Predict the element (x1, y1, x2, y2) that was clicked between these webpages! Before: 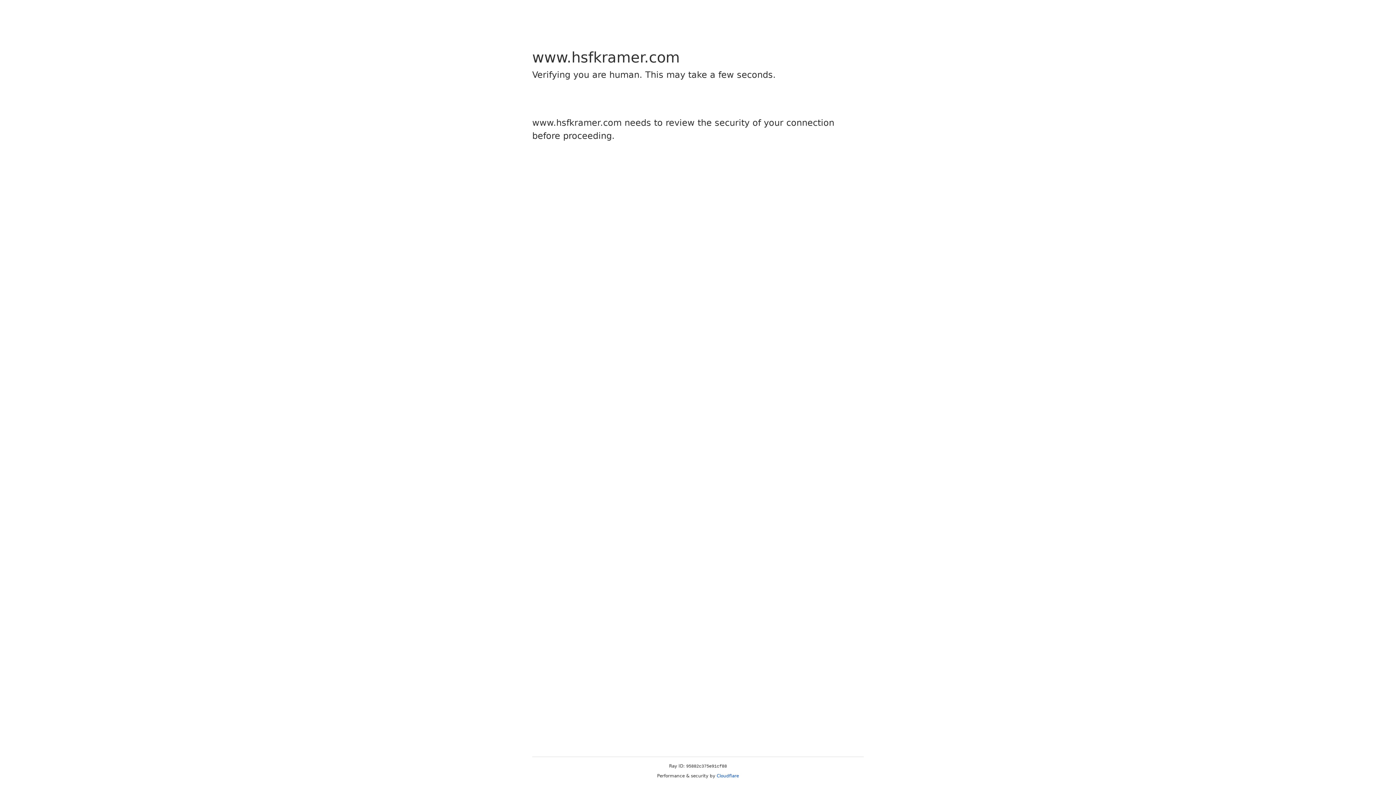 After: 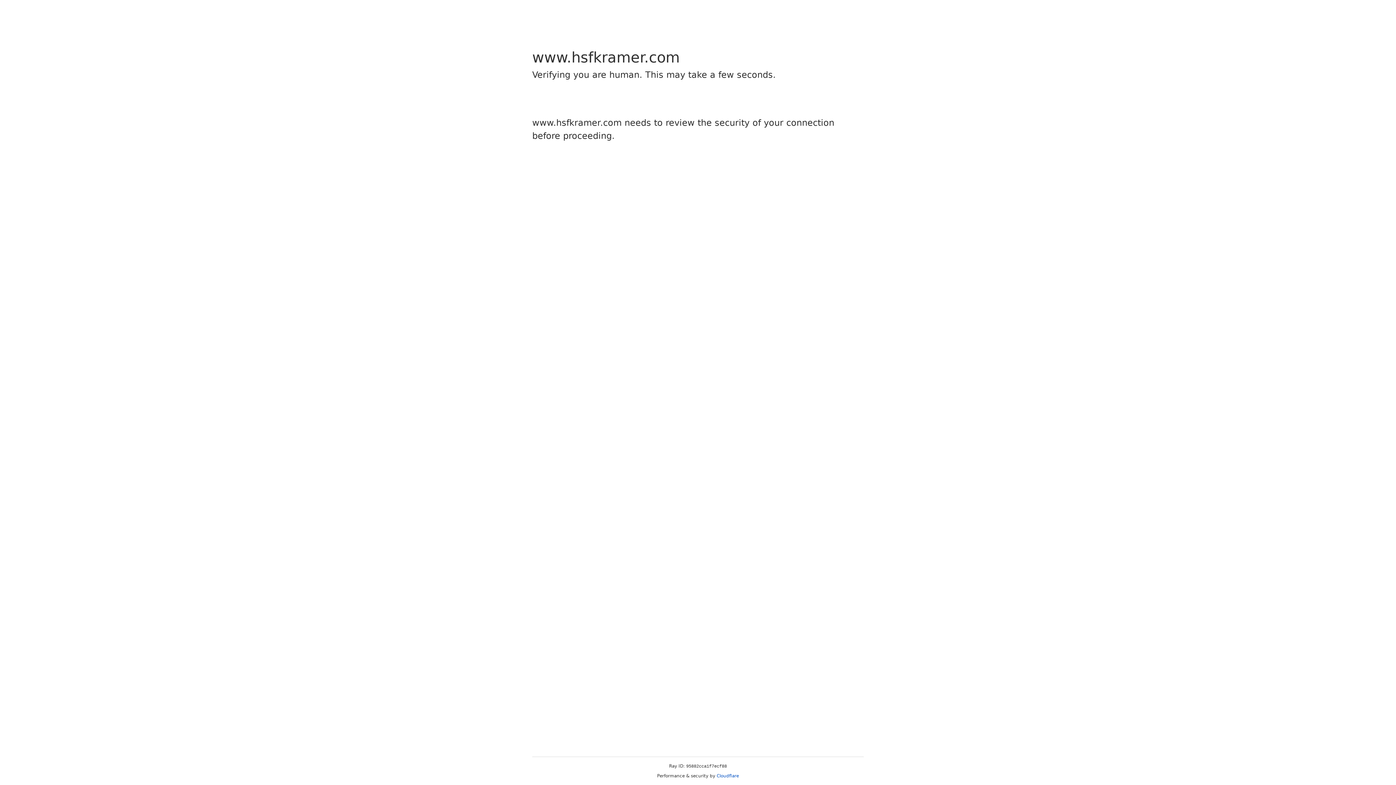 Action: label: Cloudflare bbox: (716, 773, 739, 778)